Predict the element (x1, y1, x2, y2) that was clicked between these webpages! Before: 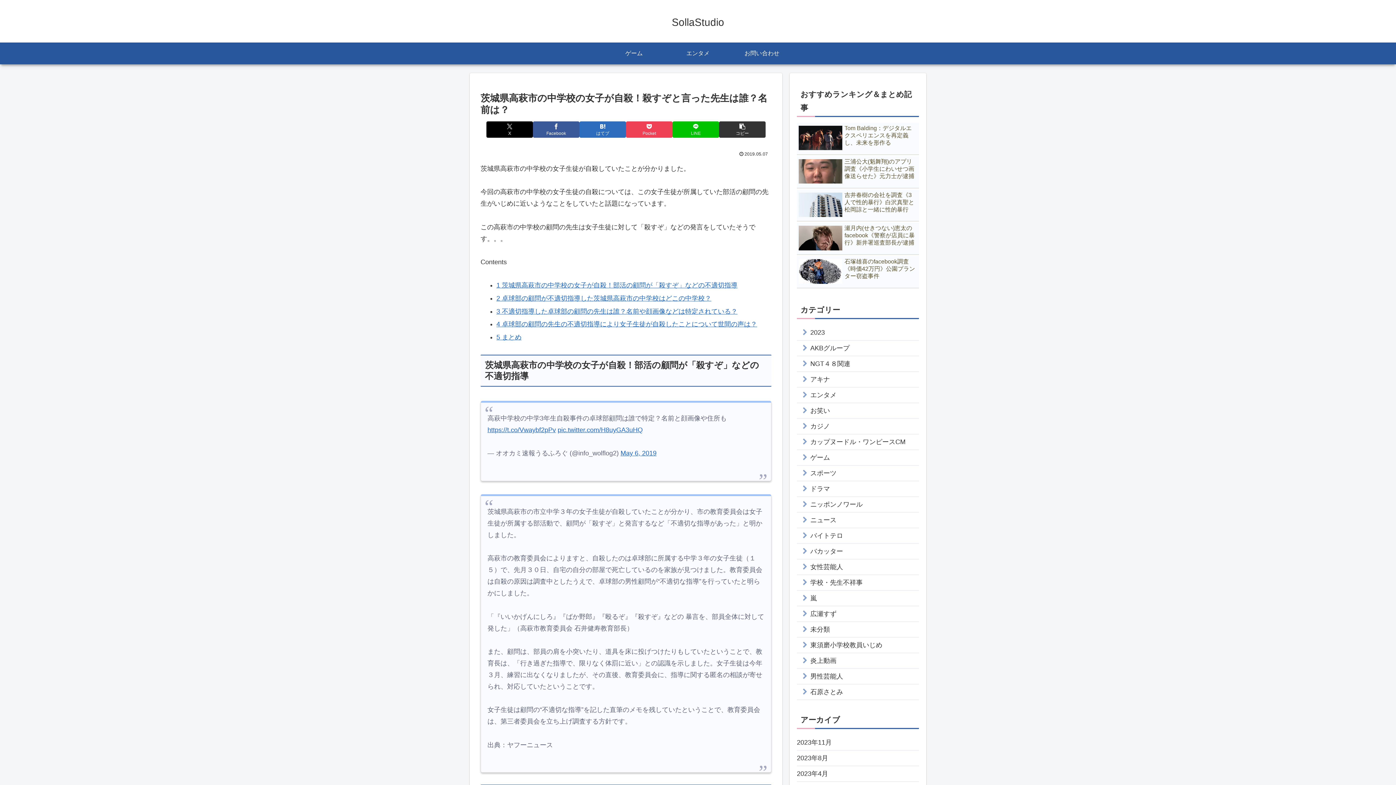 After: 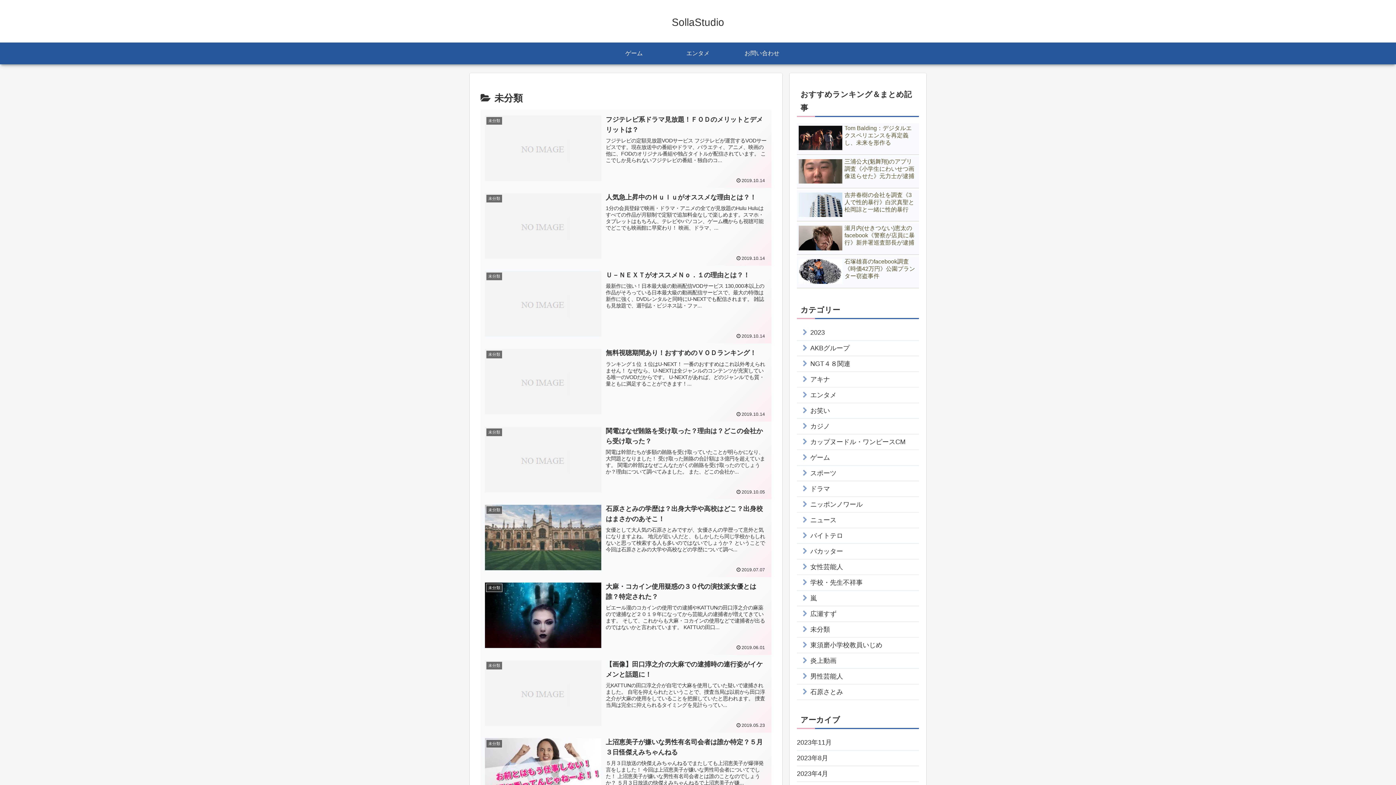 Action: bbox: (797, 622, 919, 637) label: 未分類